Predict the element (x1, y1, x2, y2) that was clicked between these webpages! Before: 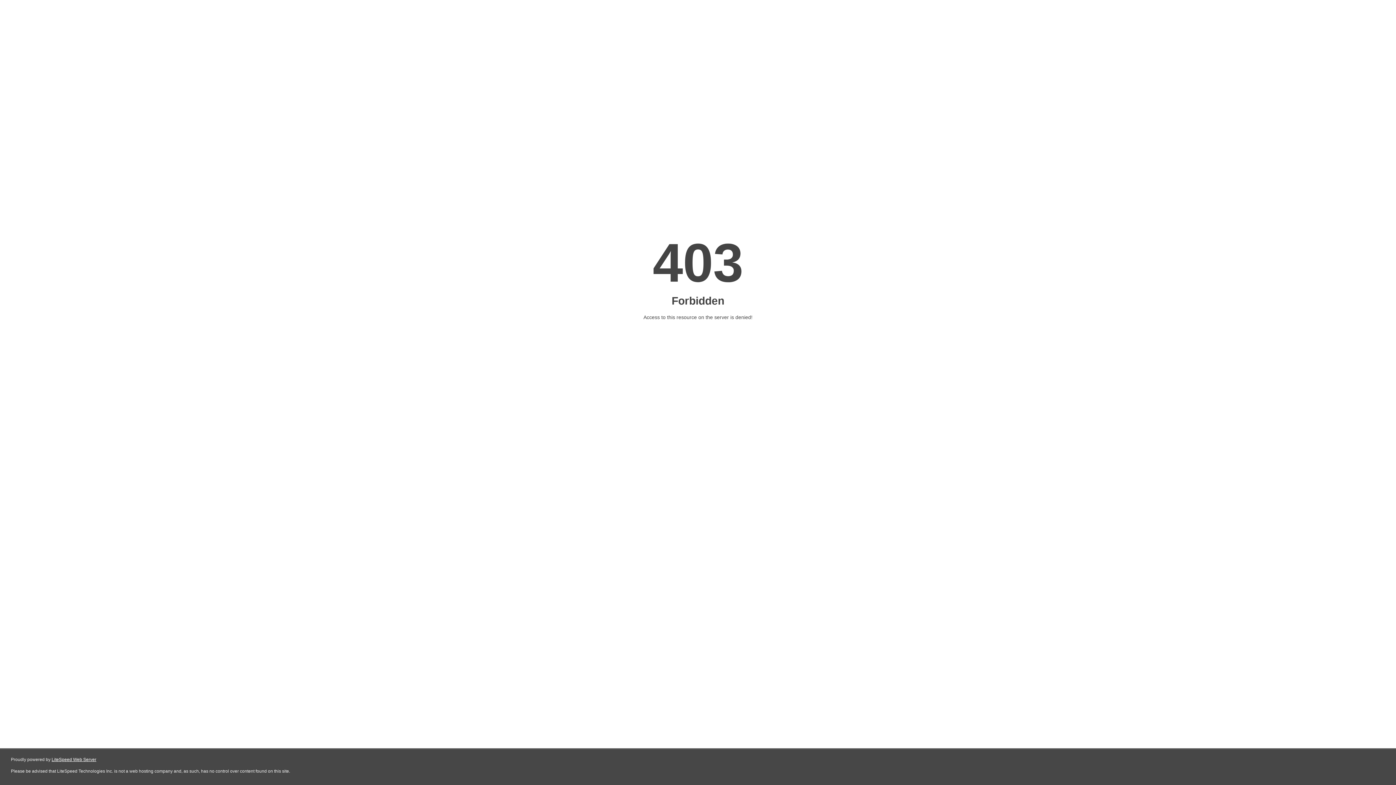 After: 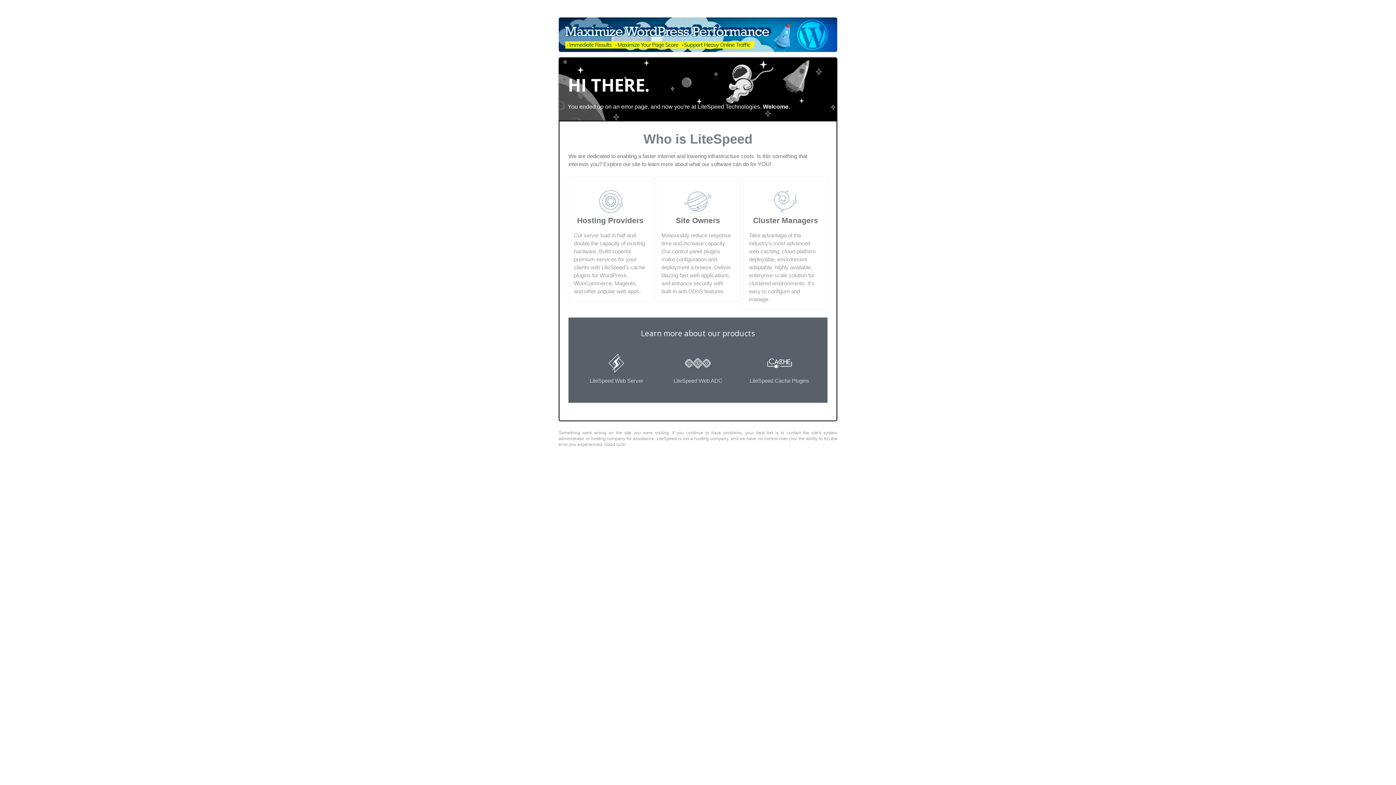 Action: label: LiteSpeed Web Server bbox: (51, 757, 96, 762)